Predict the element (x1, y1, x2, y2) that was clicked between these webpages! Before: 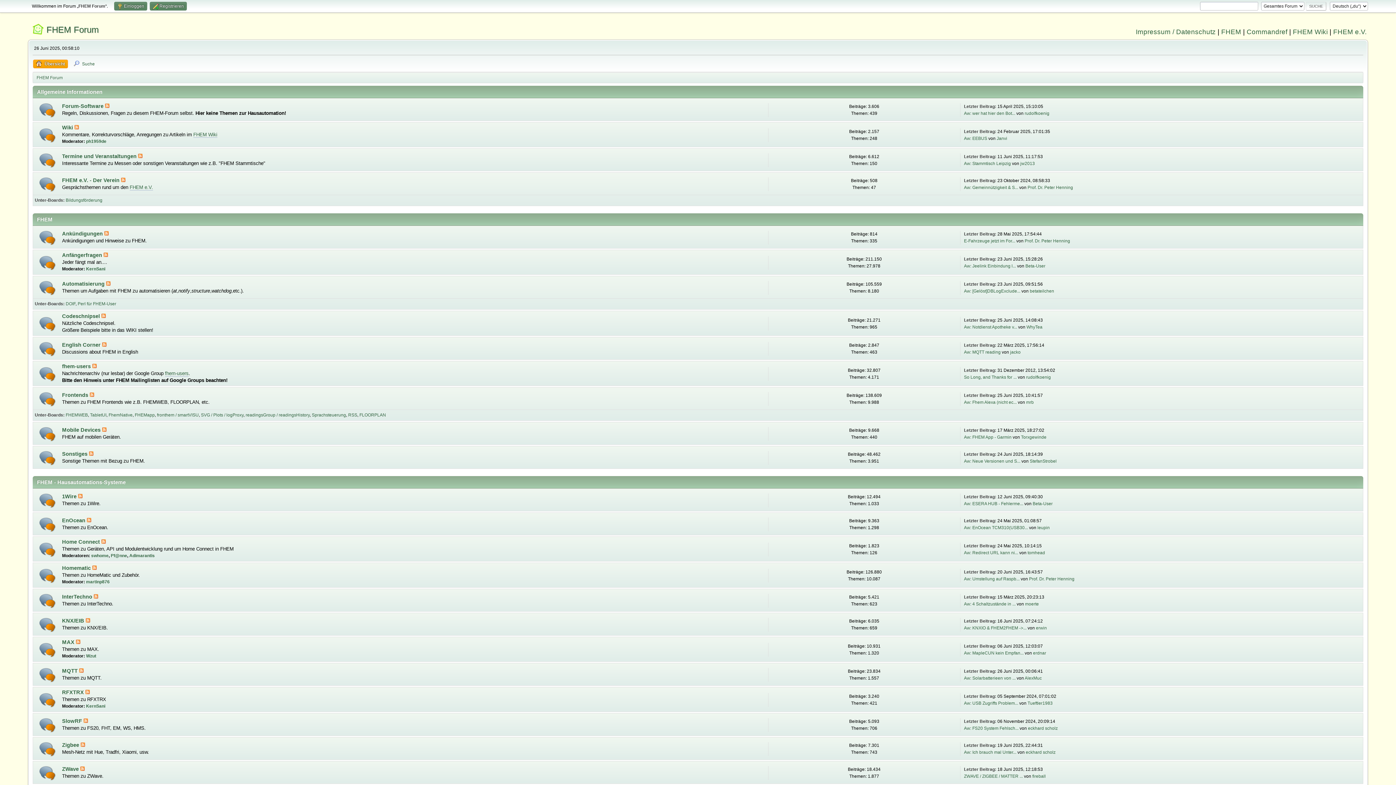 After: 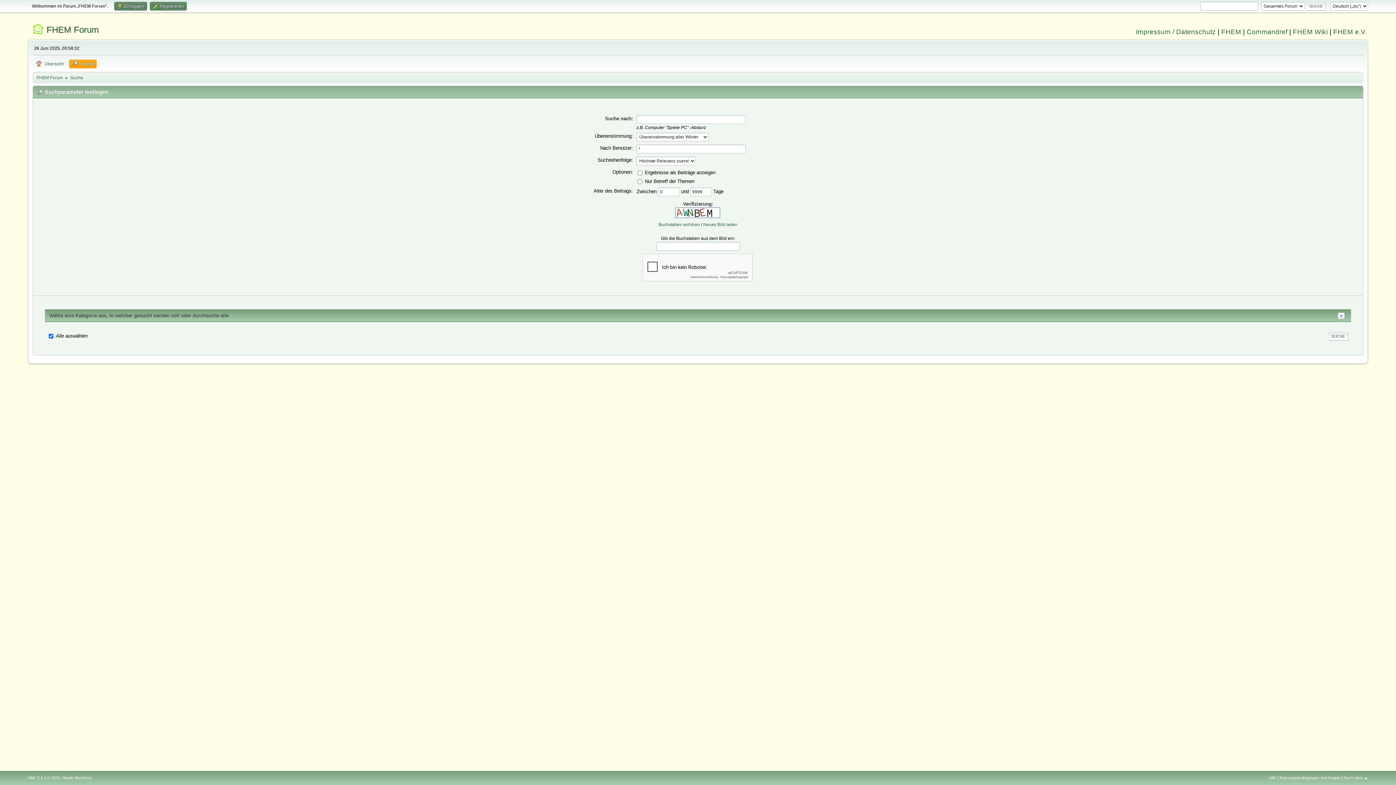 Action: bbox: (70, 59, 97, 68) label: Suche